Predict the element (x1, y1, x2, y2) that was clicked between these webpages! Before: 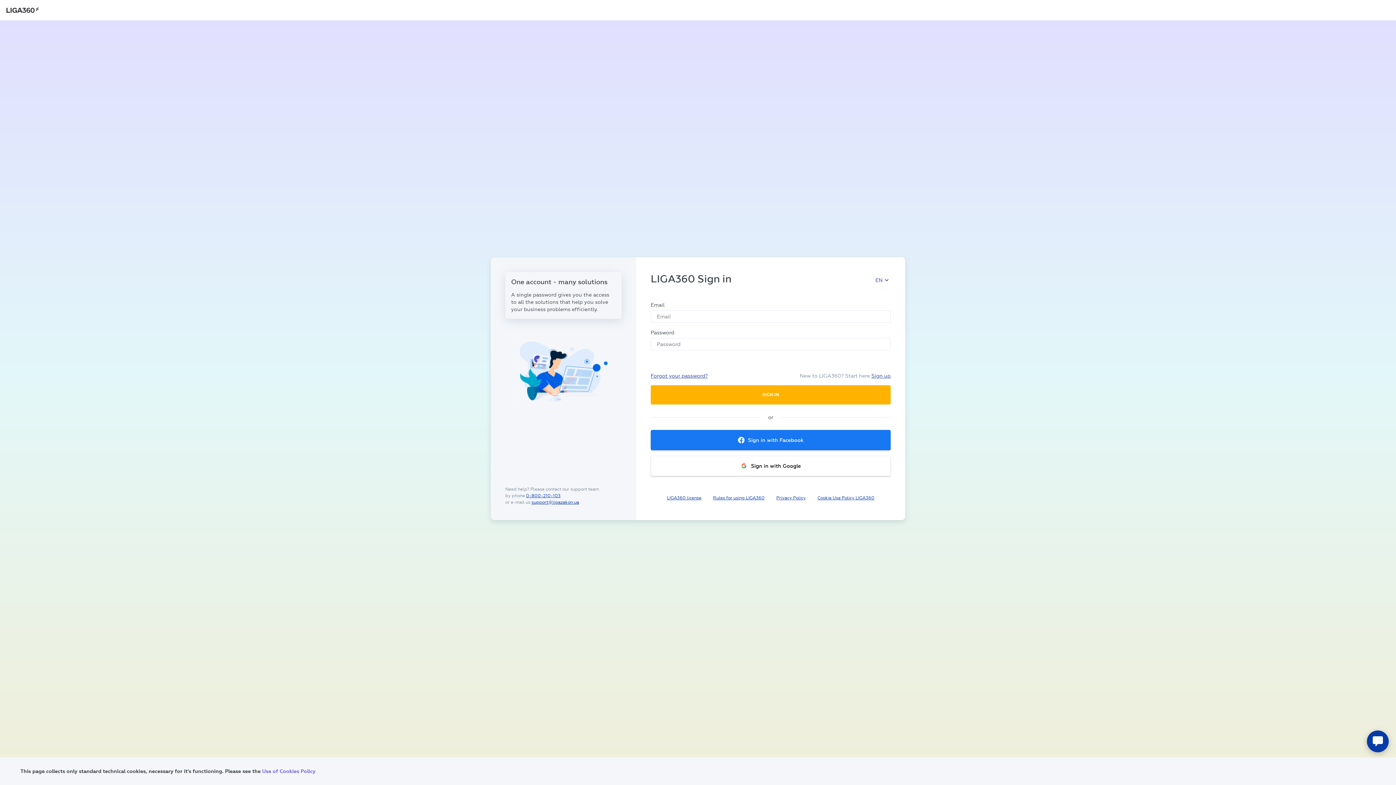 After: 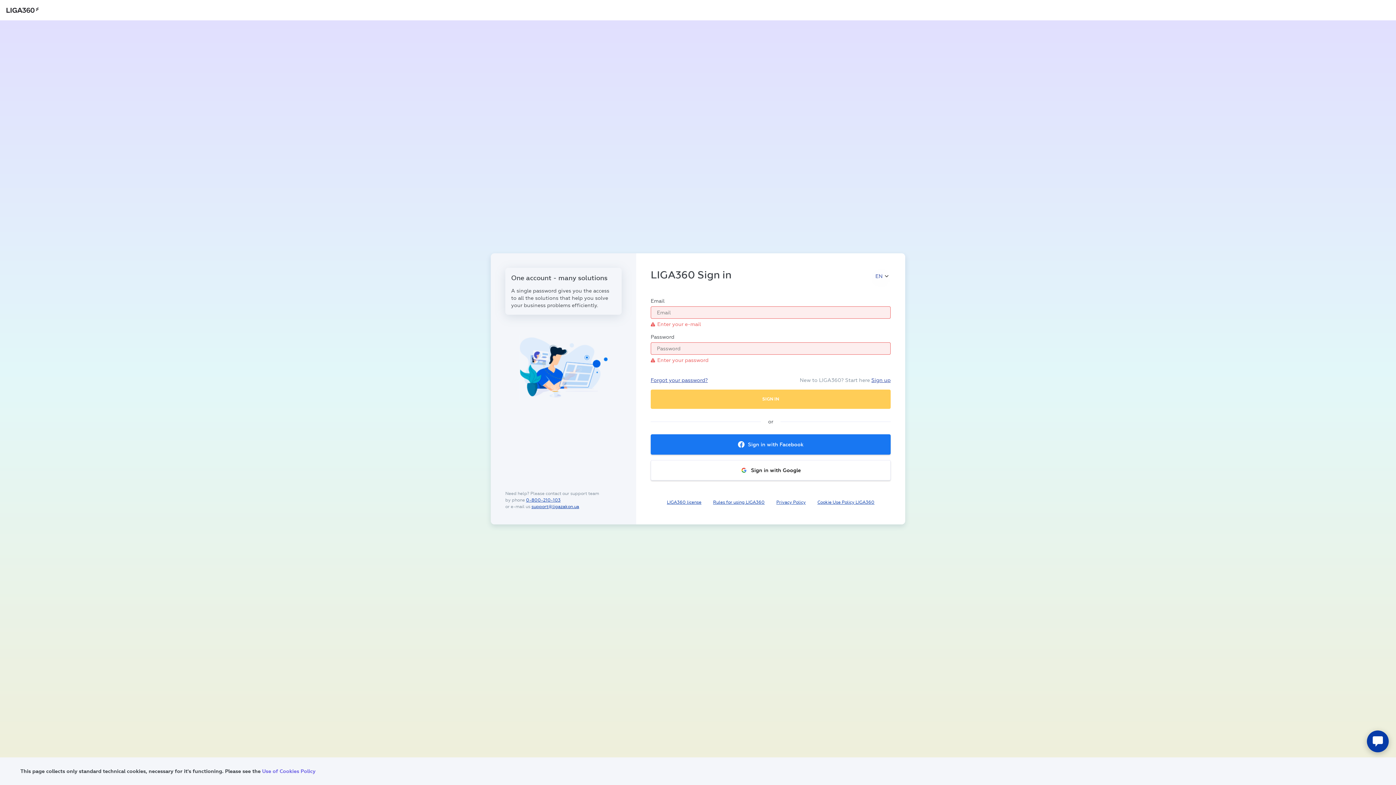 Action: bbox: (650, 385, 890, 404) label: SIGN IN